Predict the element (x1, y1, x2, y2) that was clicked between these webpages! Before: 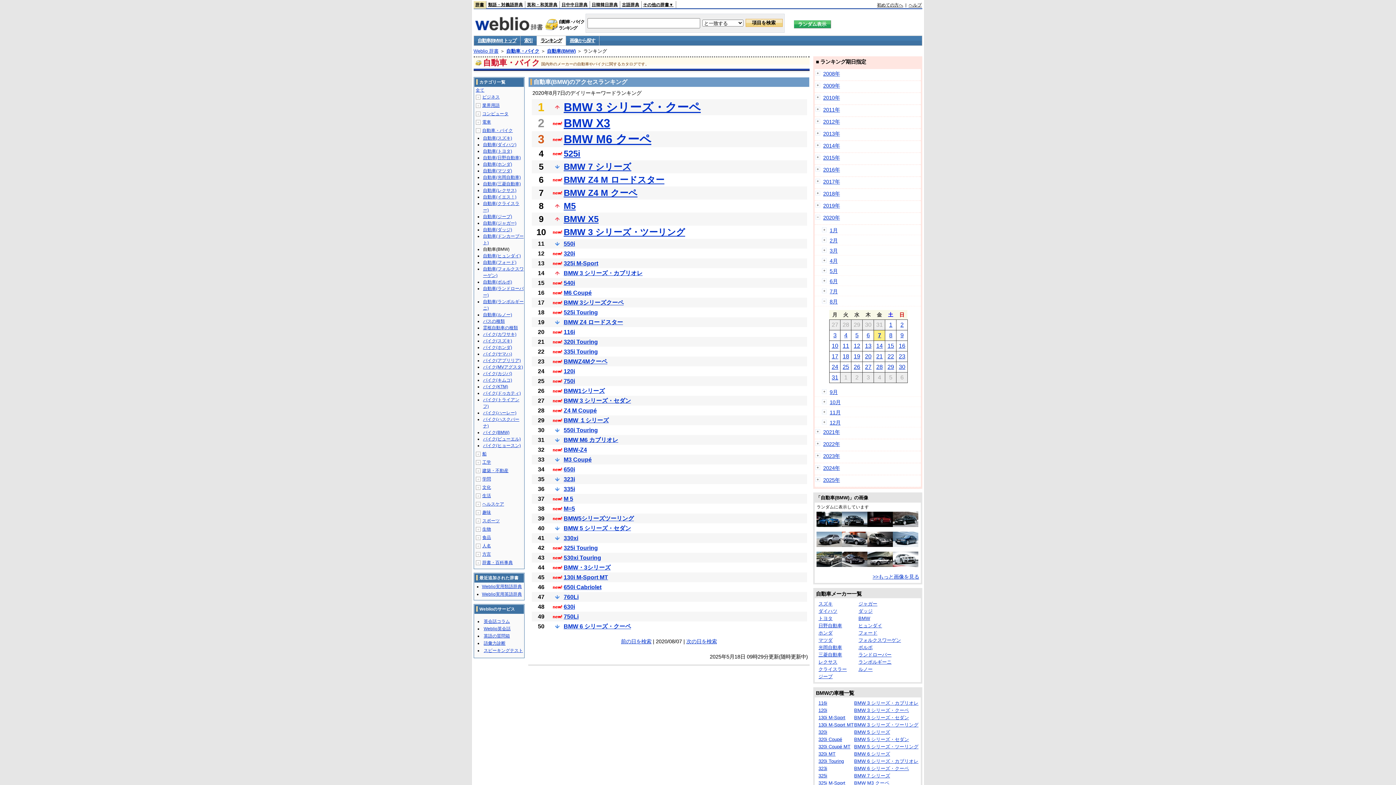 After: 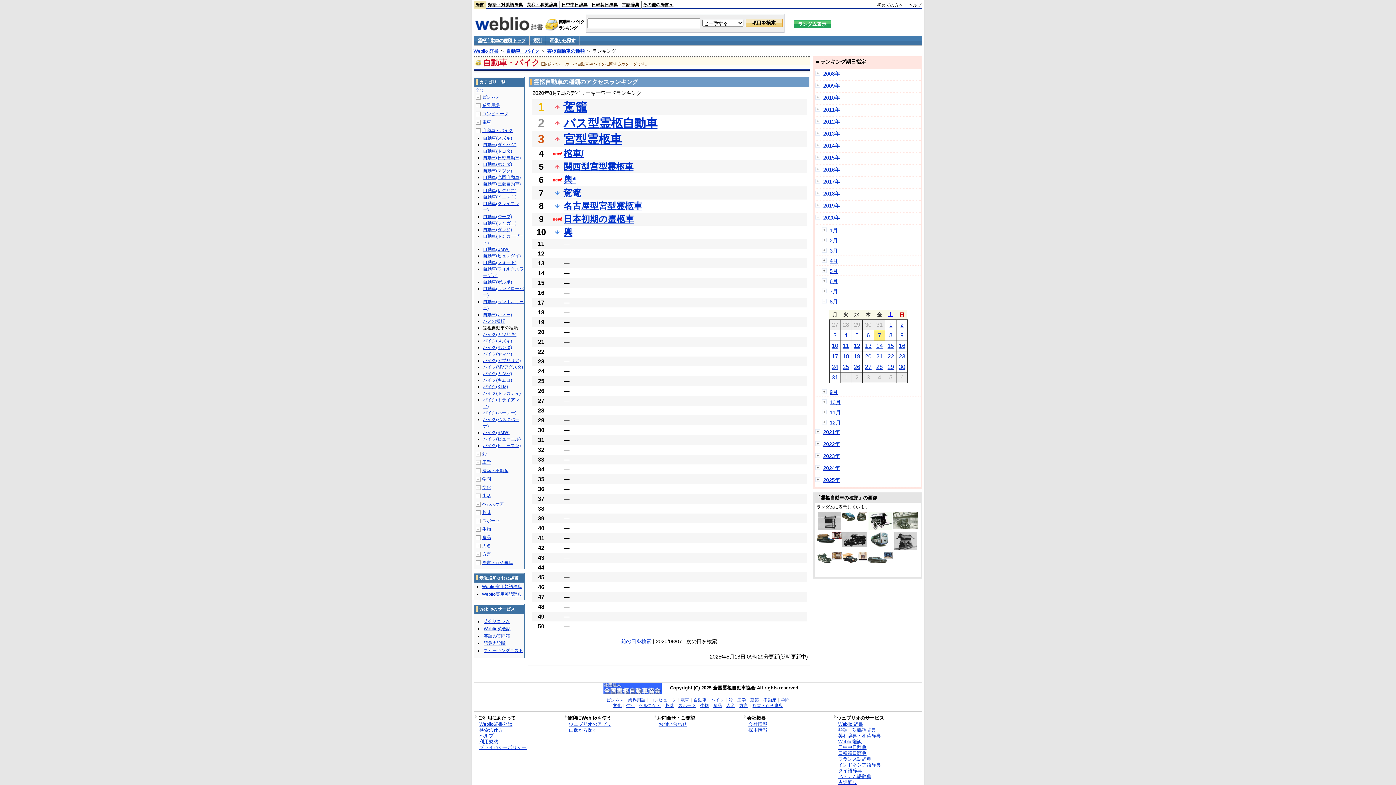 Action: label: 霊柩自動車の種類 bbox: (483, 325, 518, 330)